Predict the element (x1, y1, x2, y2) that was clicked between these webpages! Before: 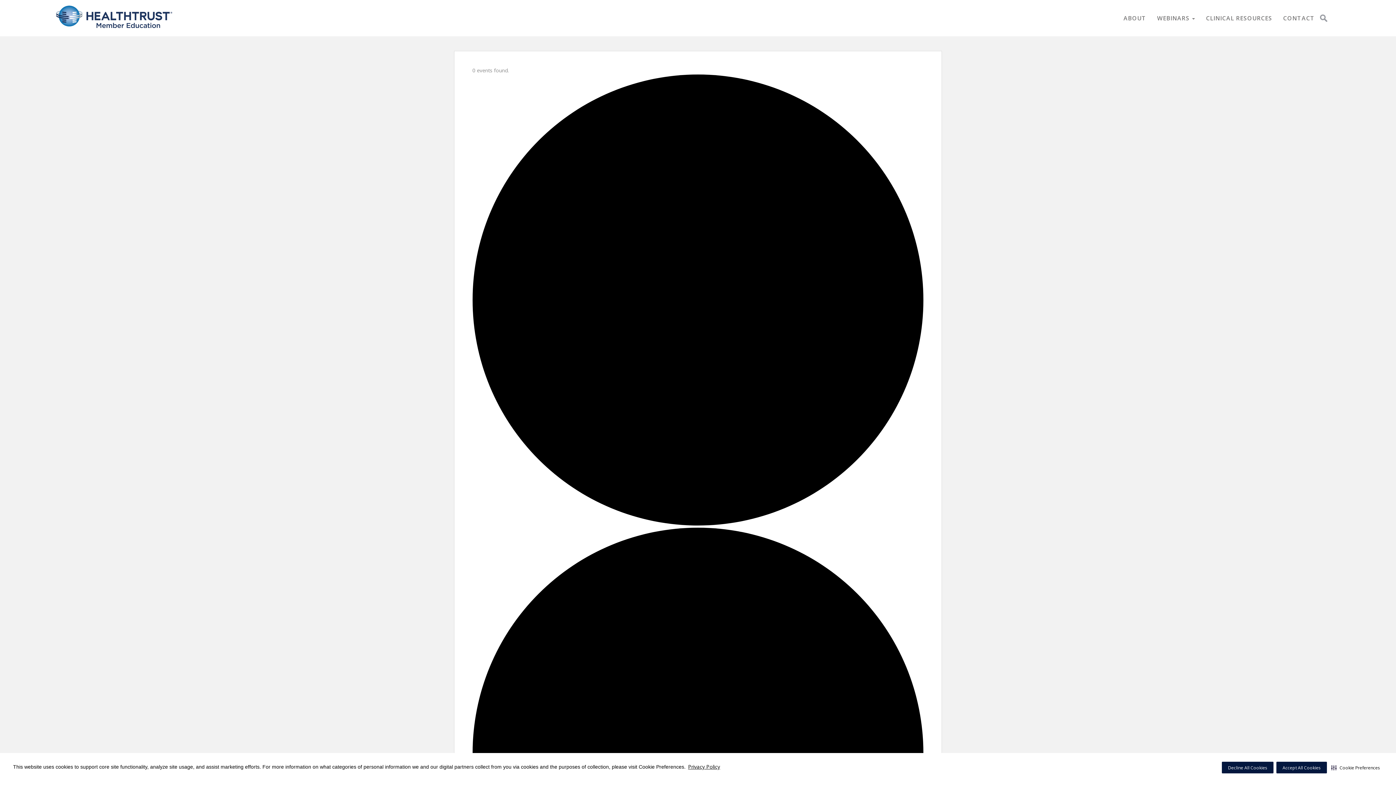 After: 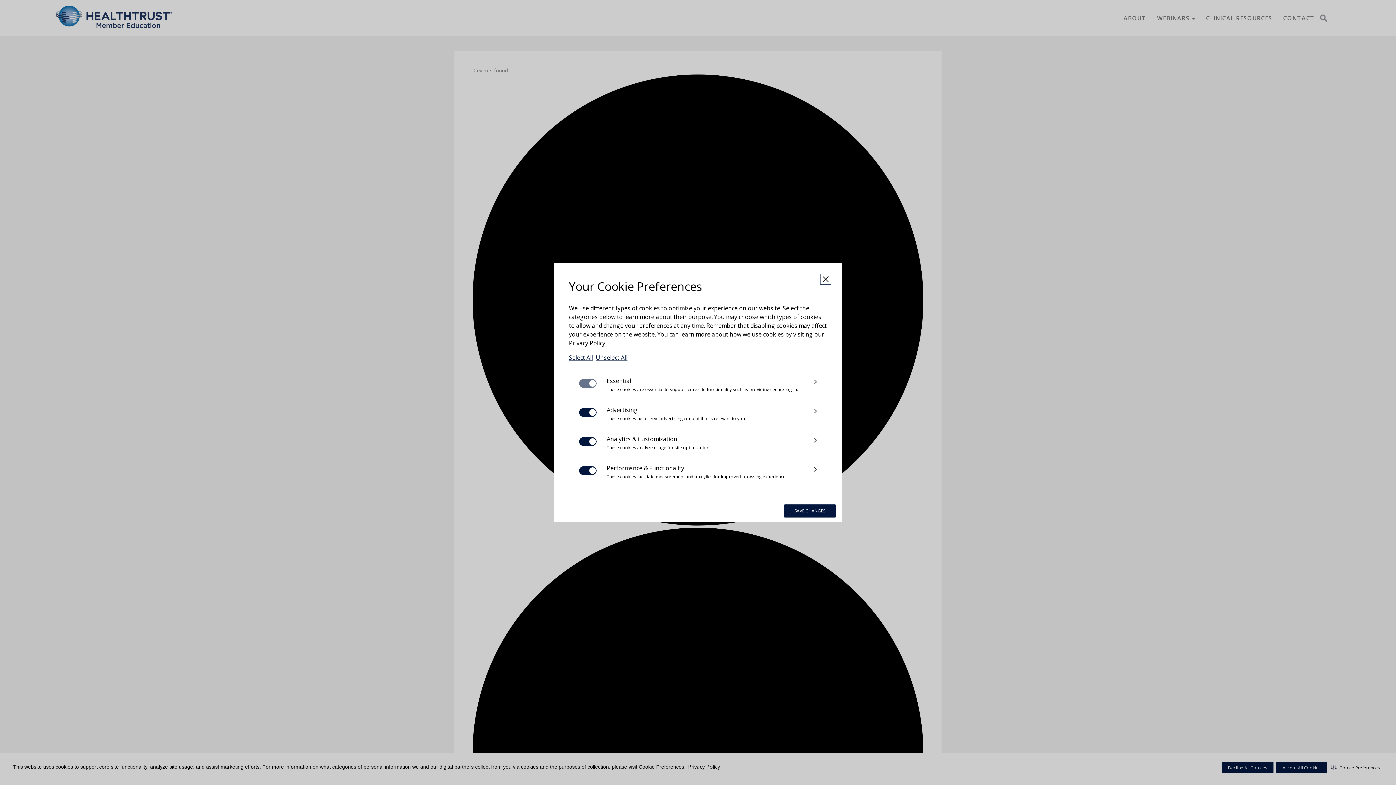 Action: label: Cookie Preferences bbox: (1330, 762, 1381, 773)